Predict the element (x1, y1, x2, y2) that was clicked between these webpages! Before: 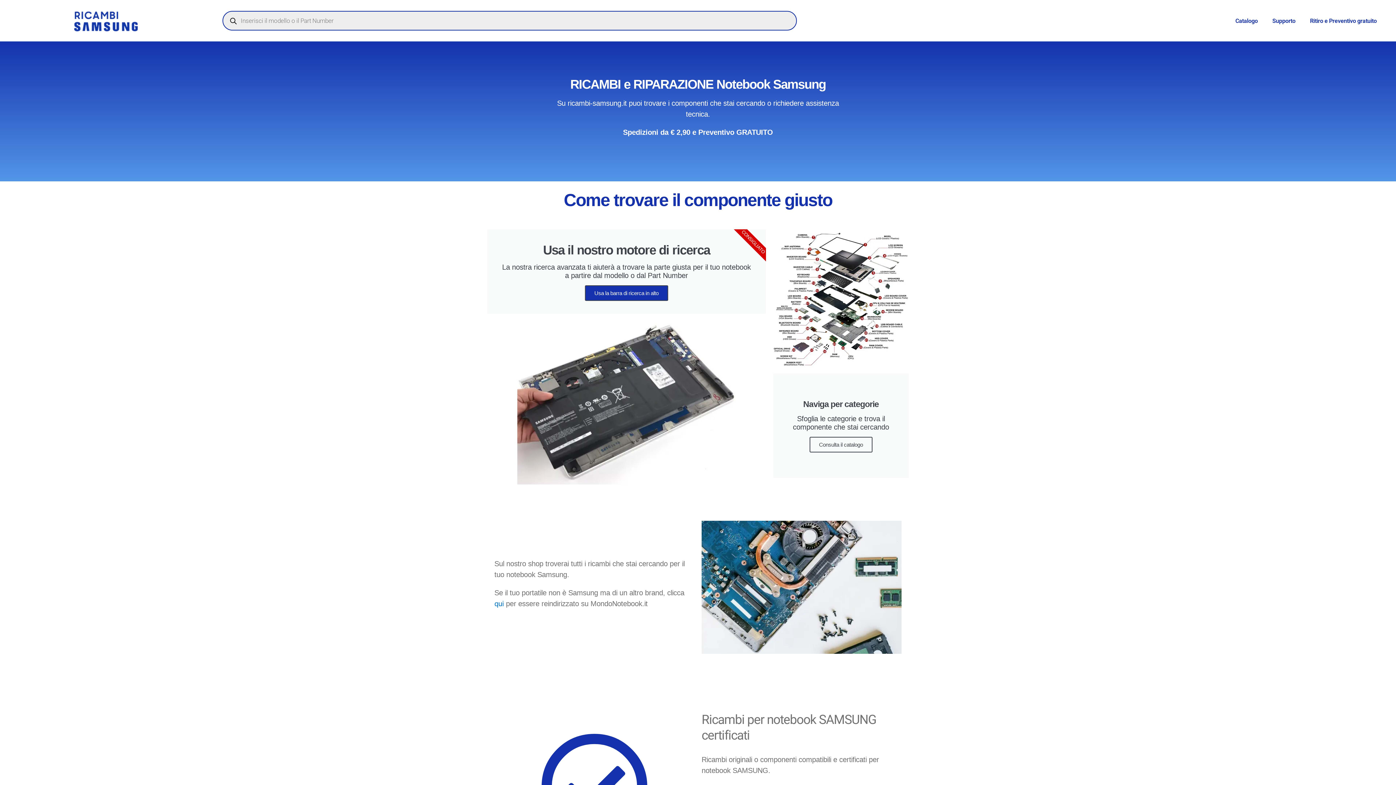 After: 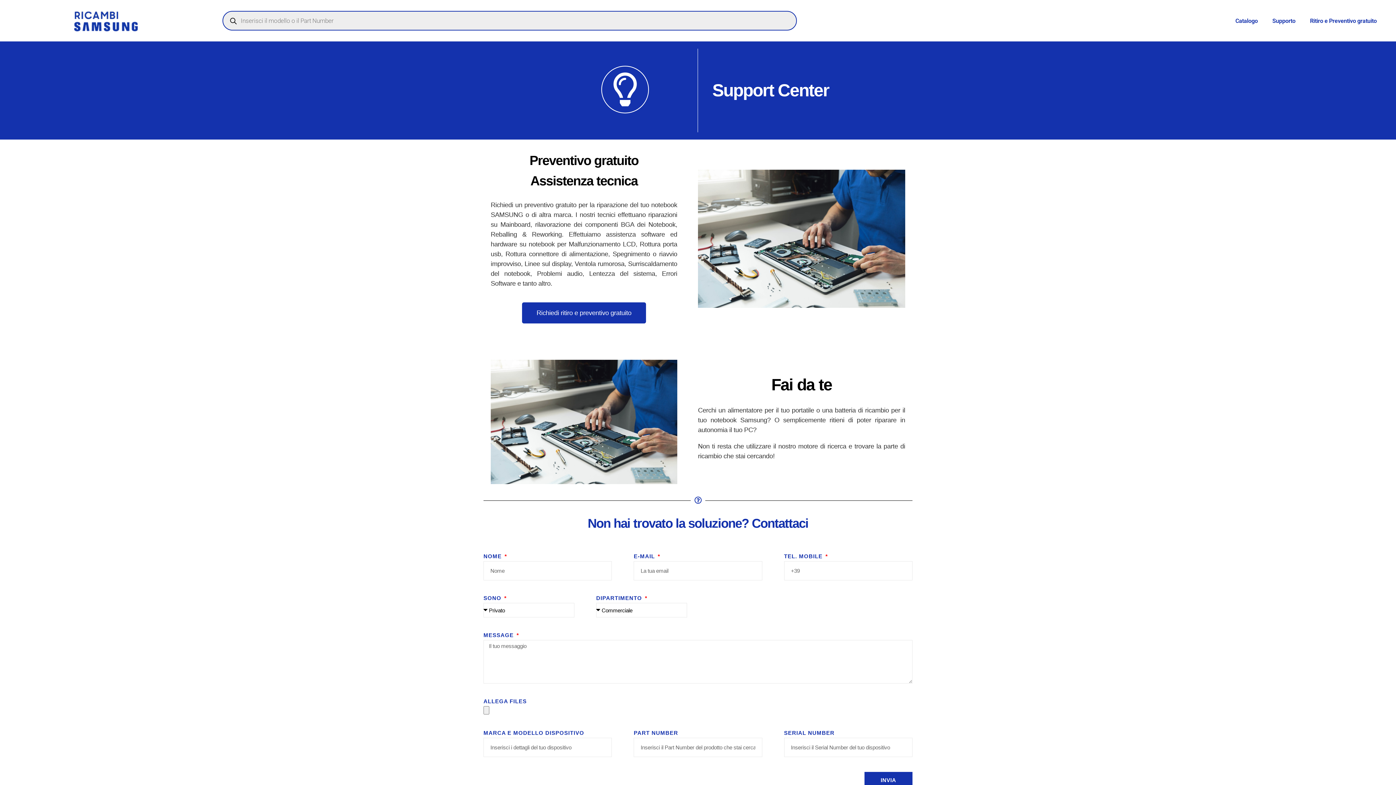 Action: label: Supporto bbox: (1265, 15, 1303, 25)